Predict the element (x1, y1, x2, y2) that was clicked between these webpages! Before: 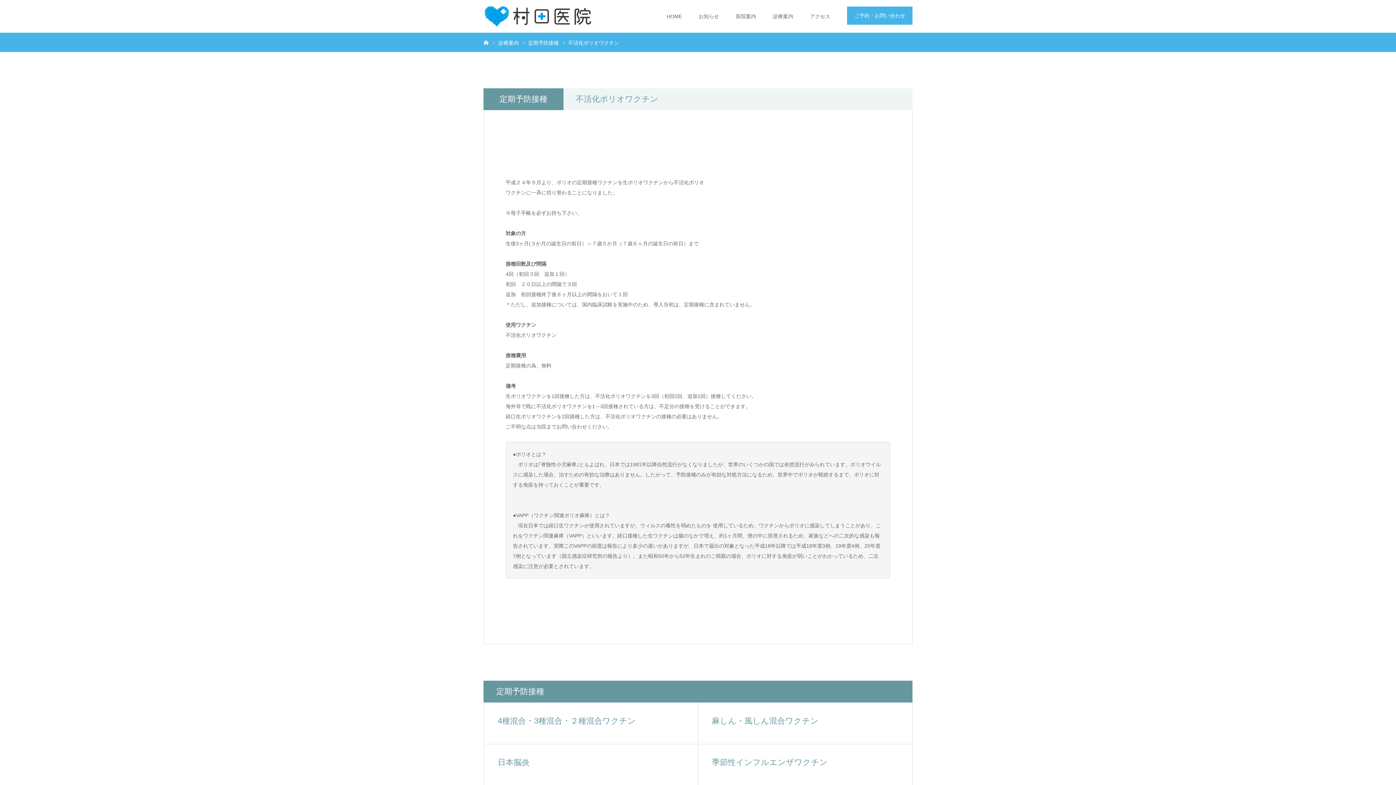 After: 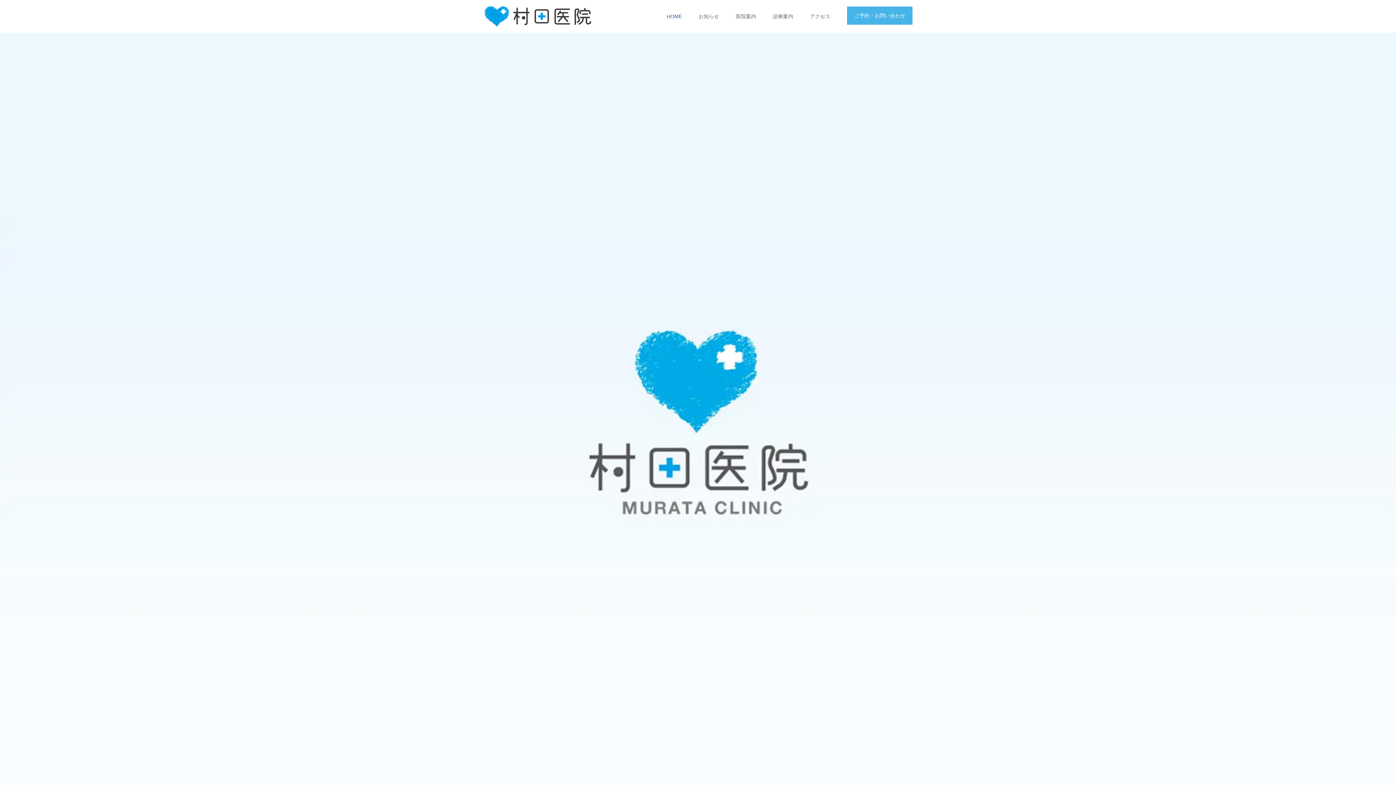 Action: bbox: (483, 5, 592, 27)